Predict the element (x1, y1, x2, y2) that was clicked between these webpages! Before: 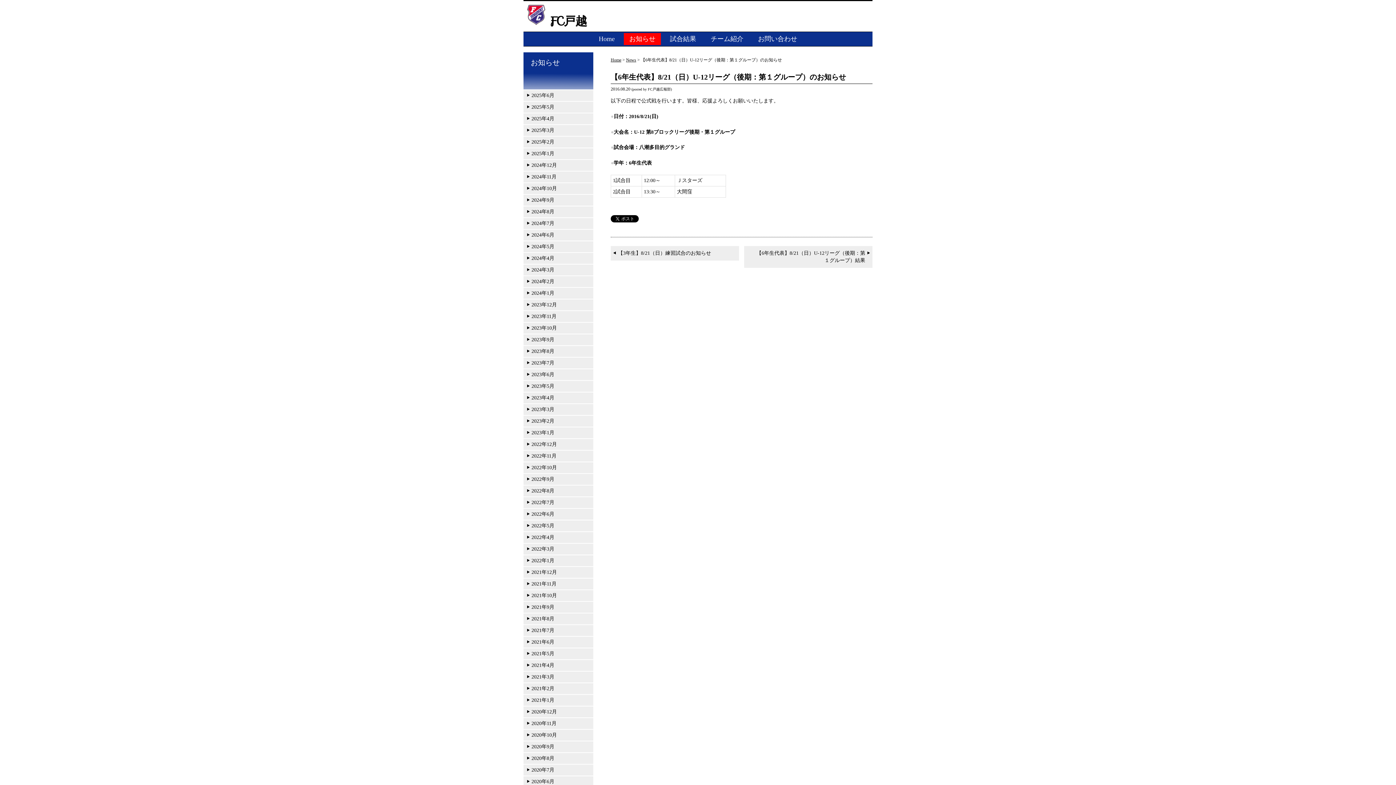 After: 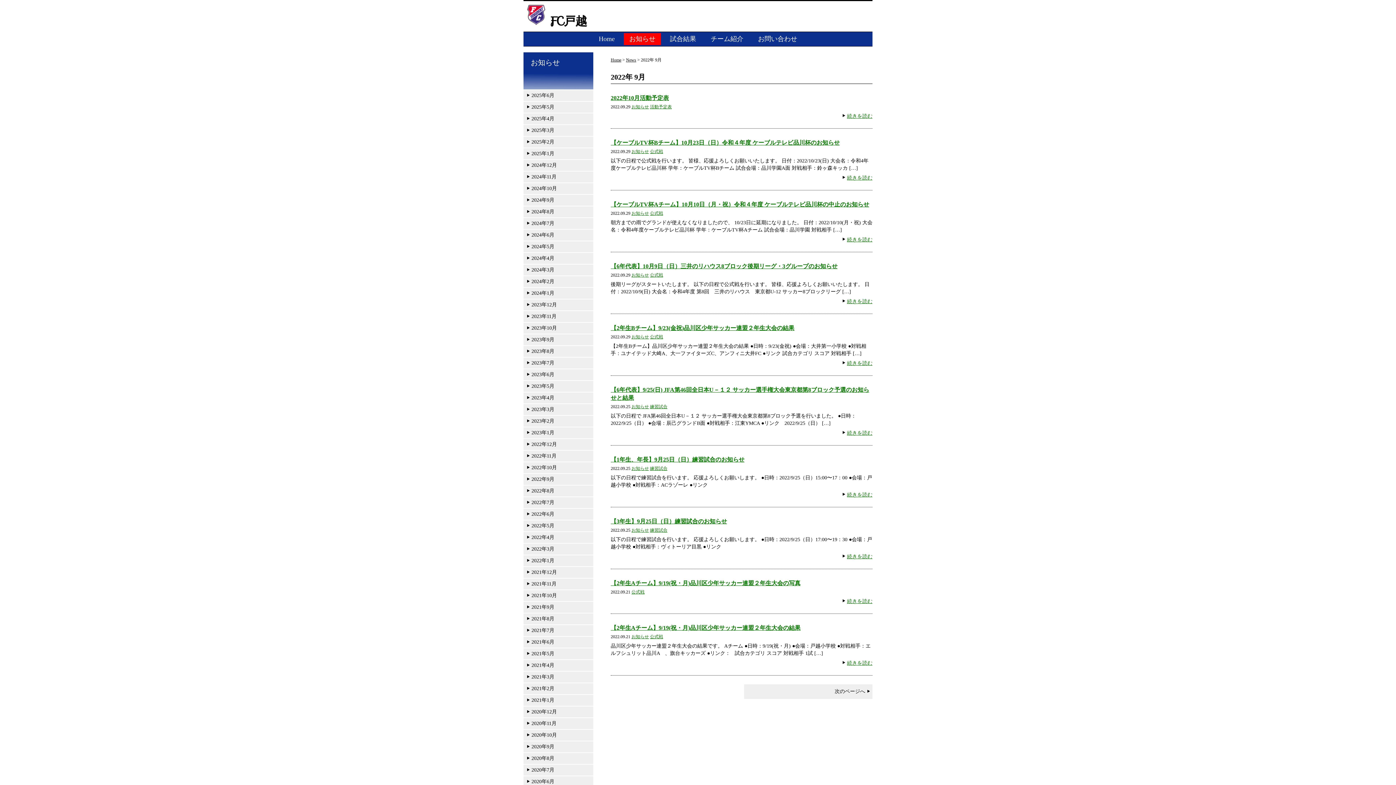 Action: bbox: (523, 474, 593, 485) label: 2022年9月